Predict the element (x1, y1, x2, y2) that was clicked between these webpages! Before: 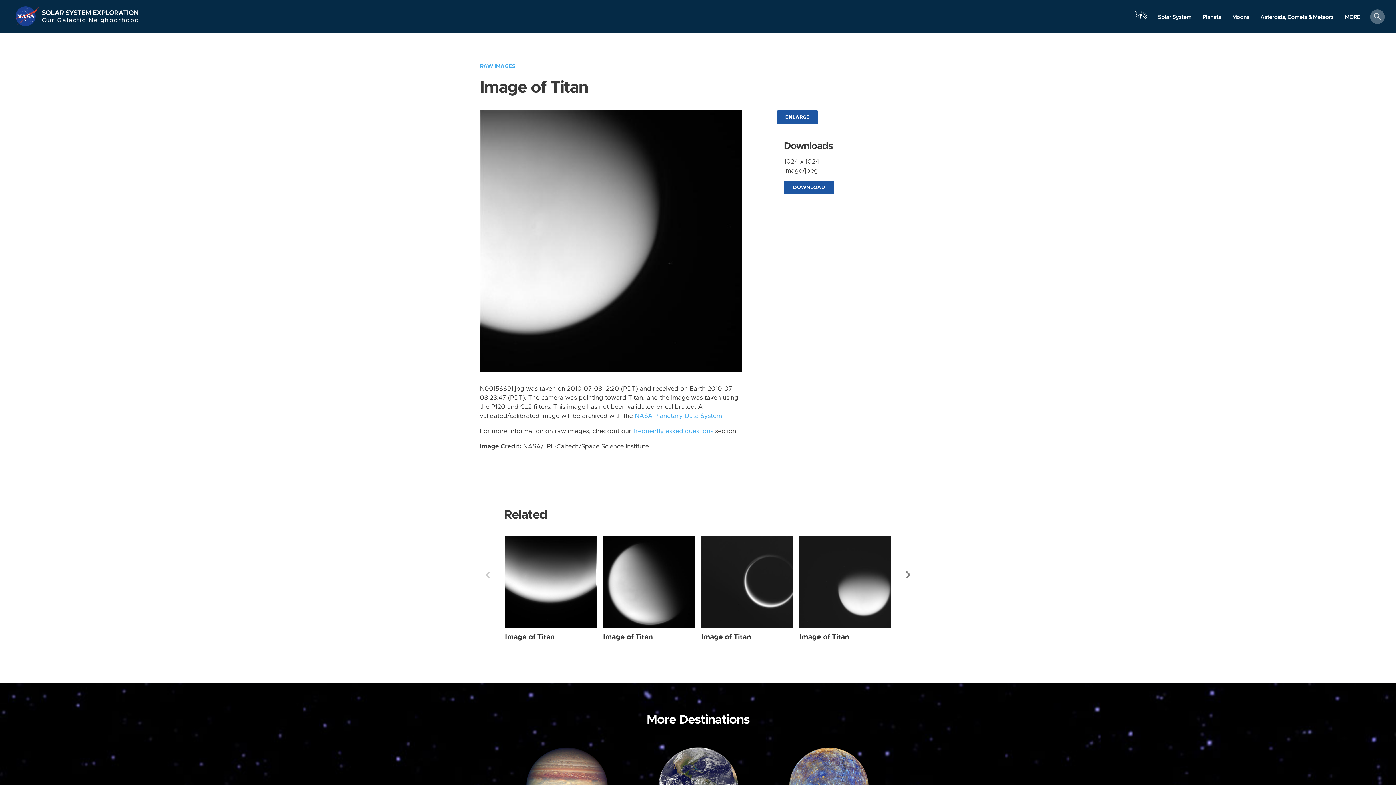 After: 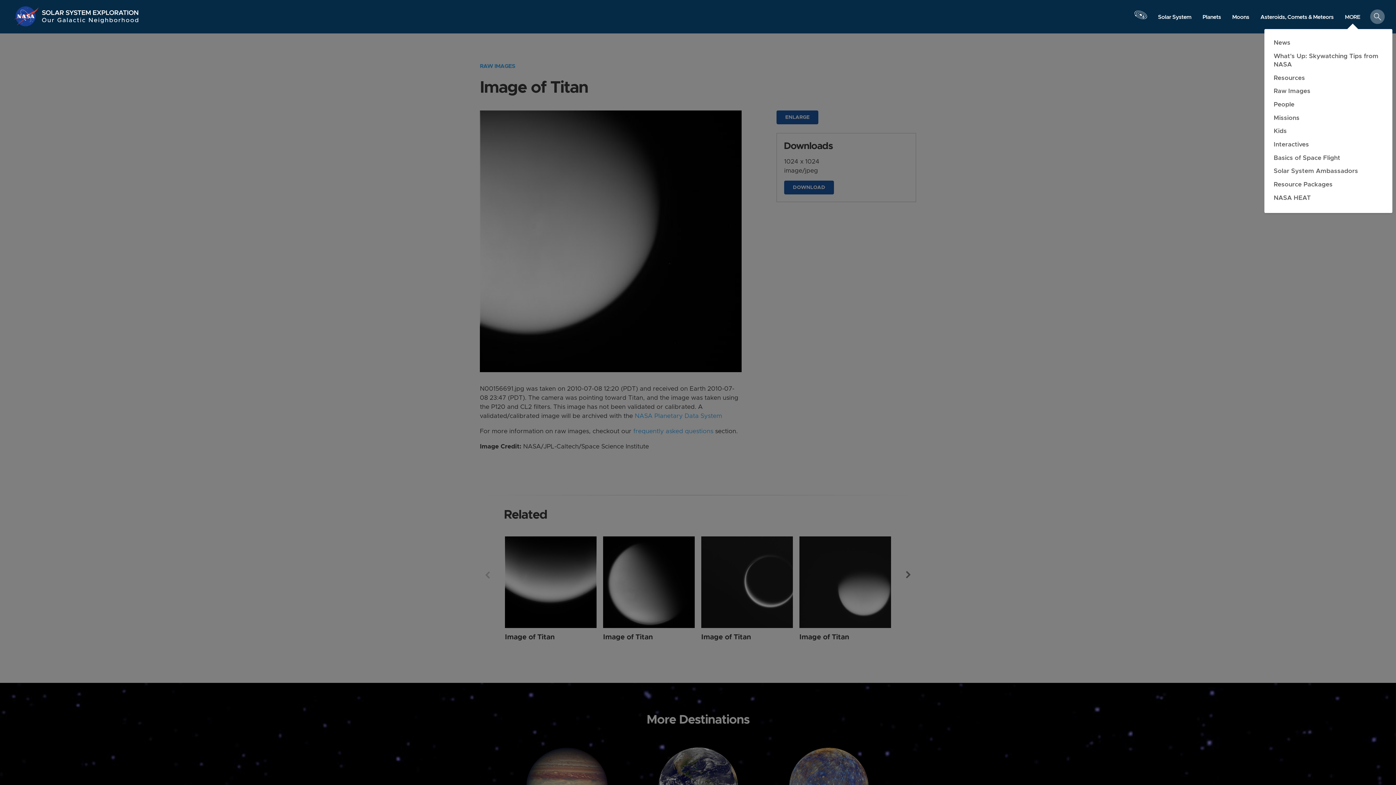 Action: label: MORE bbox: (1339, 10, 1366, 23)